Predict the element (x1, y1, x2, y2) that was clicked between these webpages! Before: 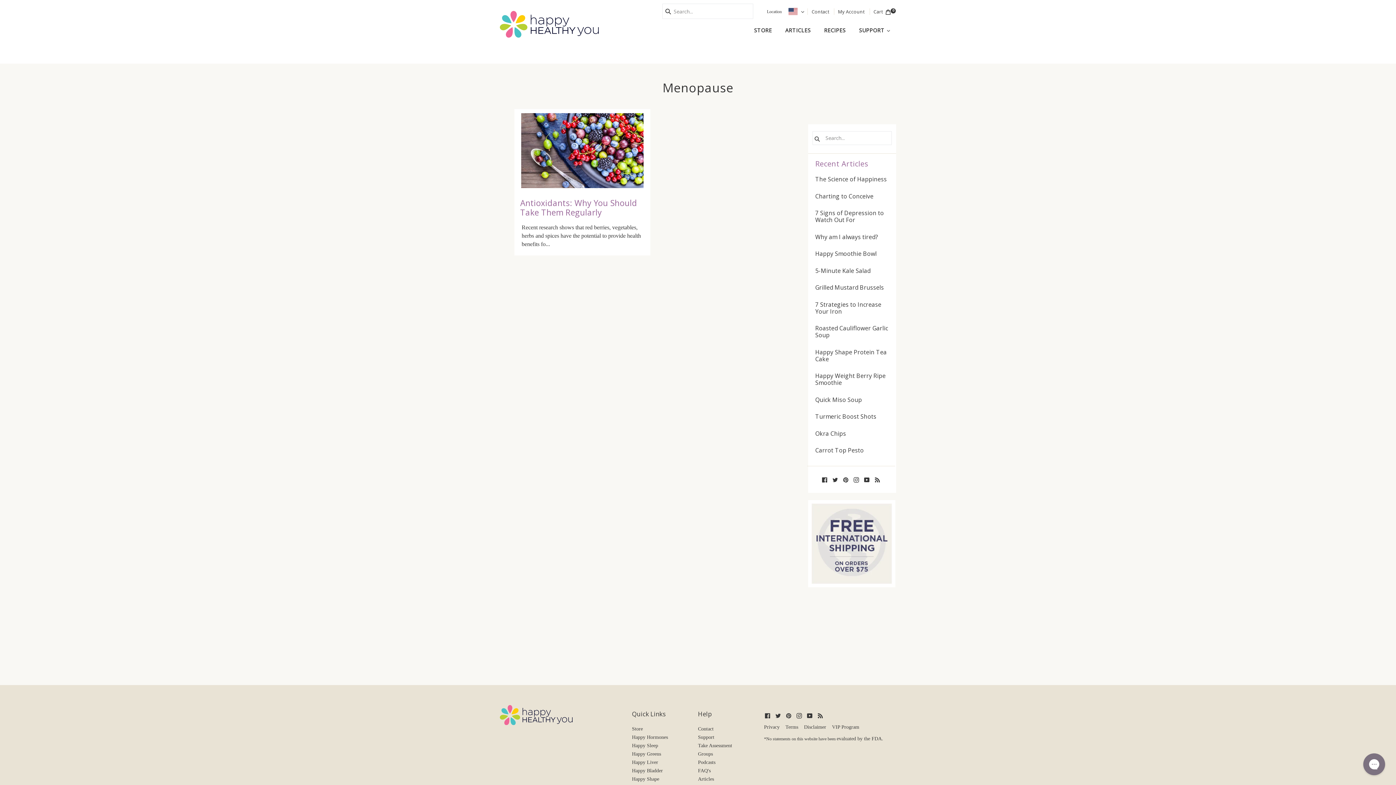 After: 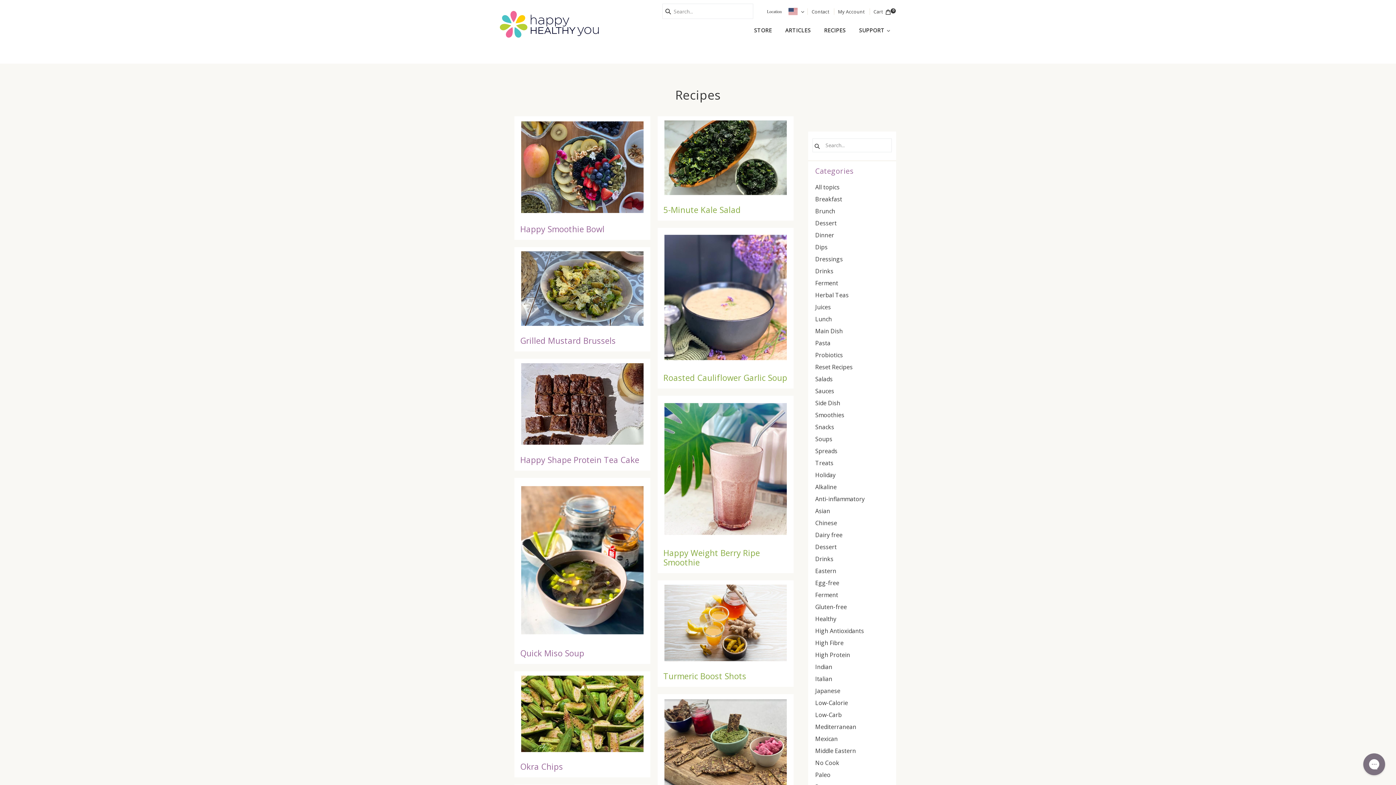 Action: label: RECIPES bbox: (818, 19, 851, 41)